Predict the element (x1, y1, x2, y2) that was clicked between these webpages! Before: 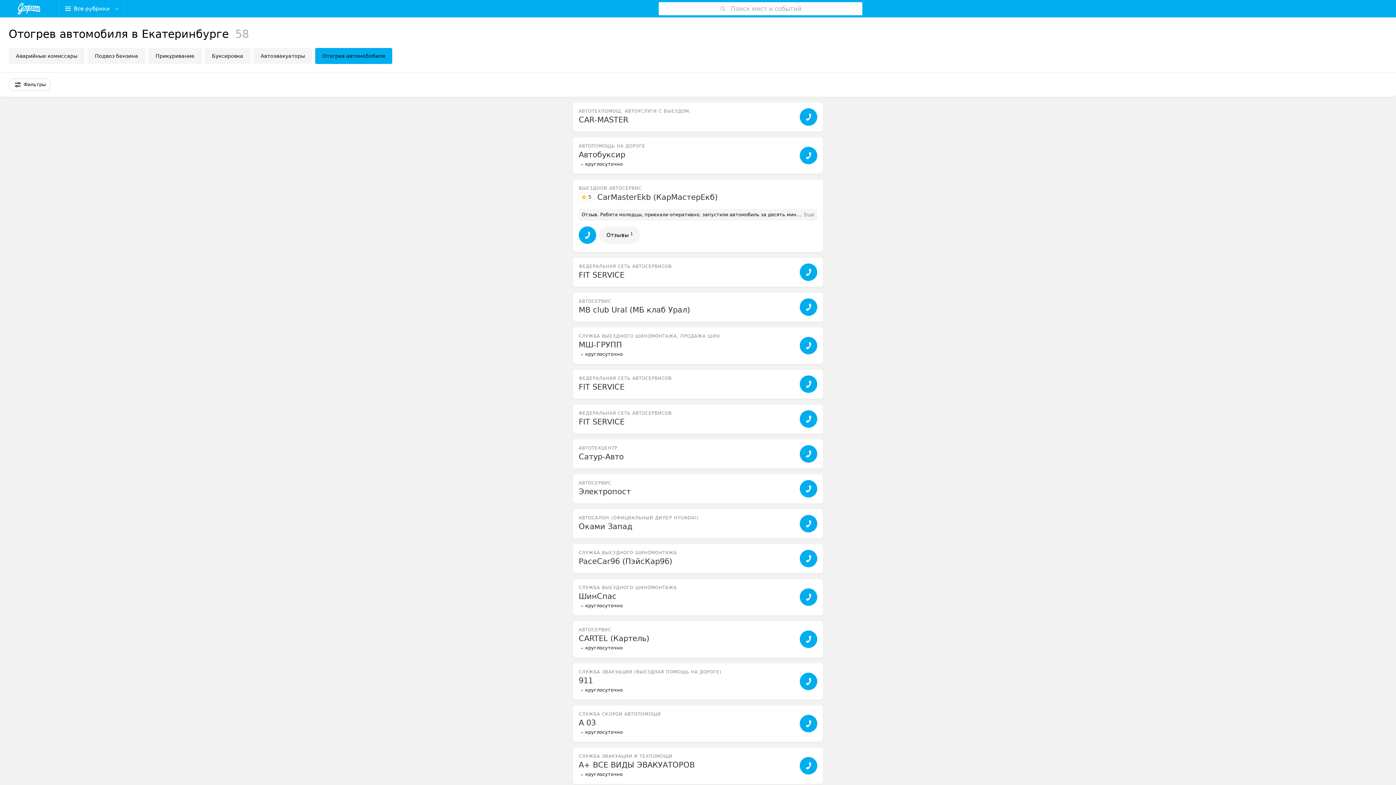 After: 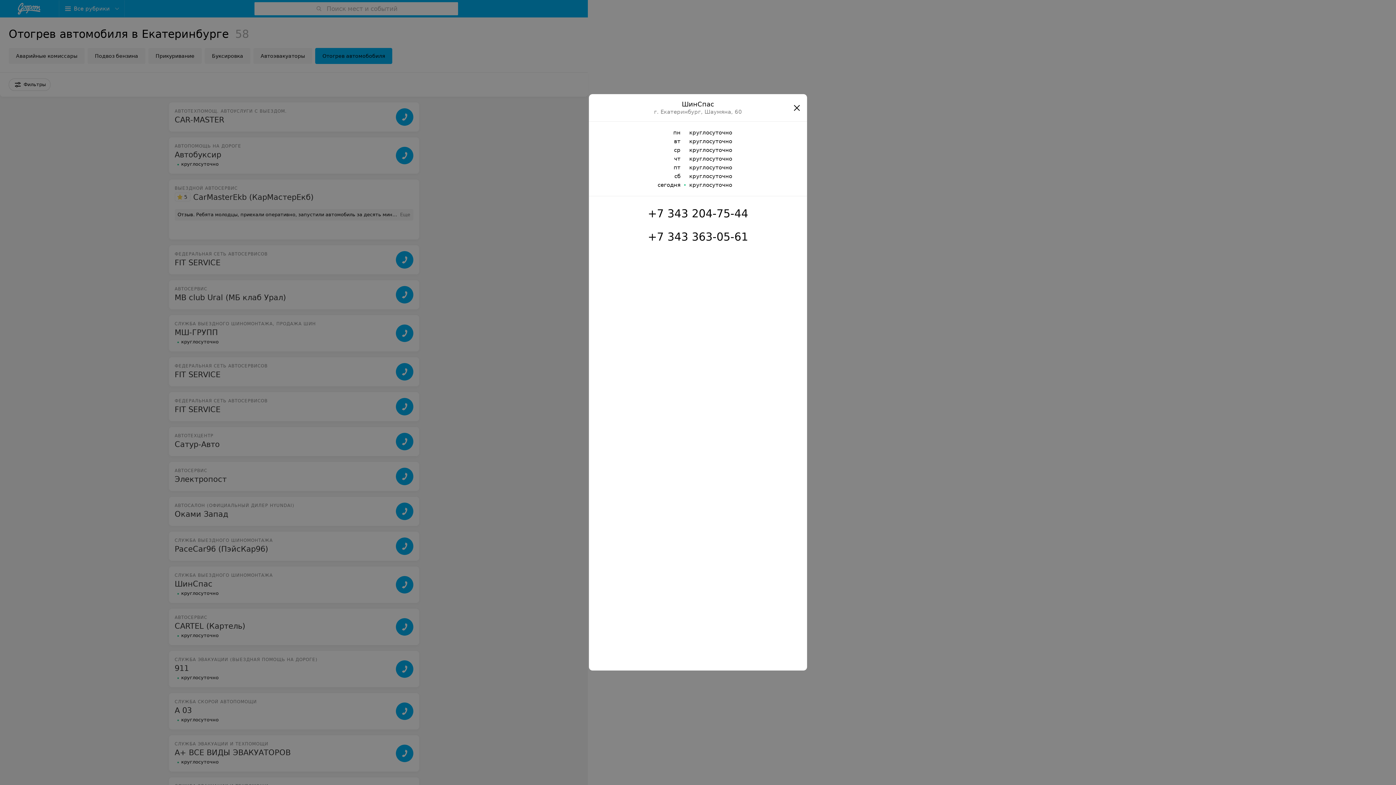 Action: bbox: (580, 602, 622, 609) label: круглосуточно